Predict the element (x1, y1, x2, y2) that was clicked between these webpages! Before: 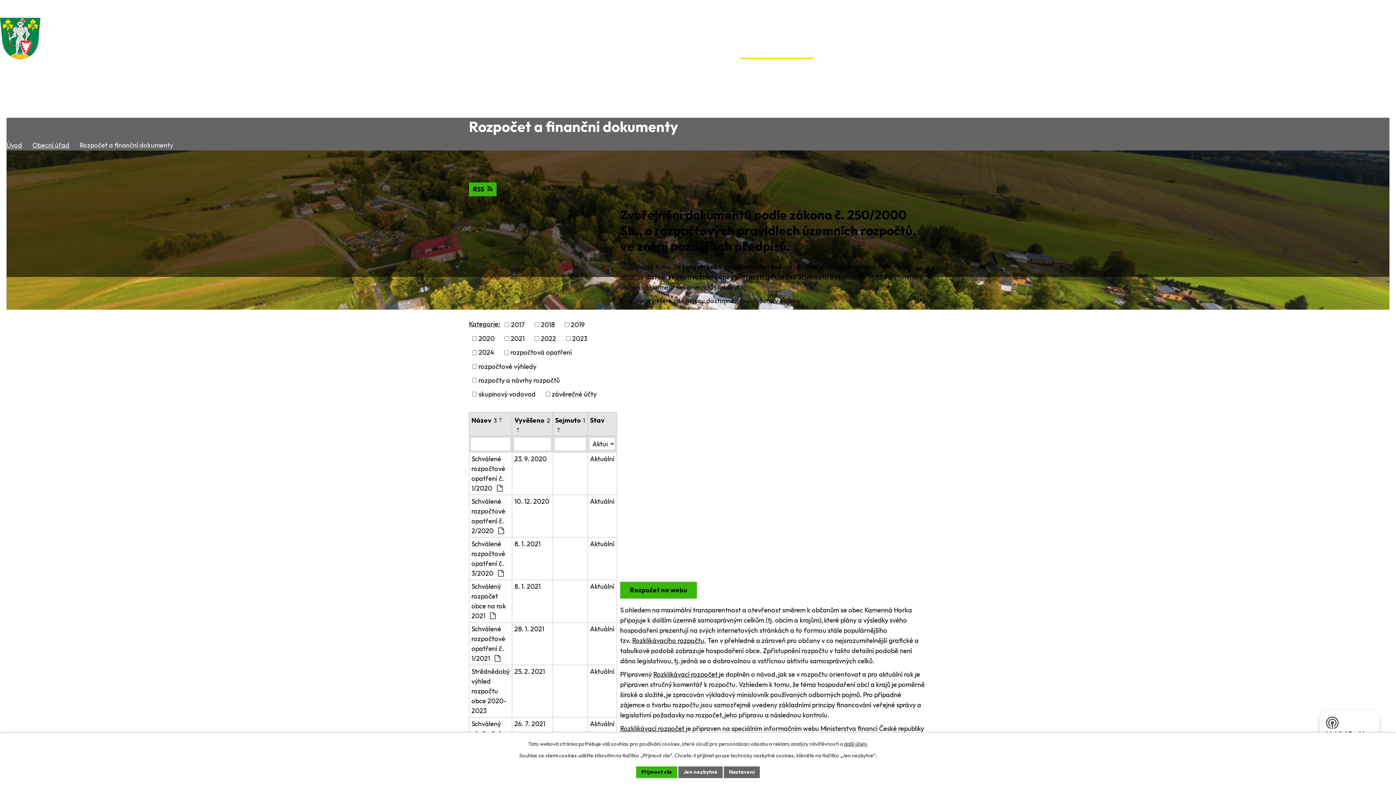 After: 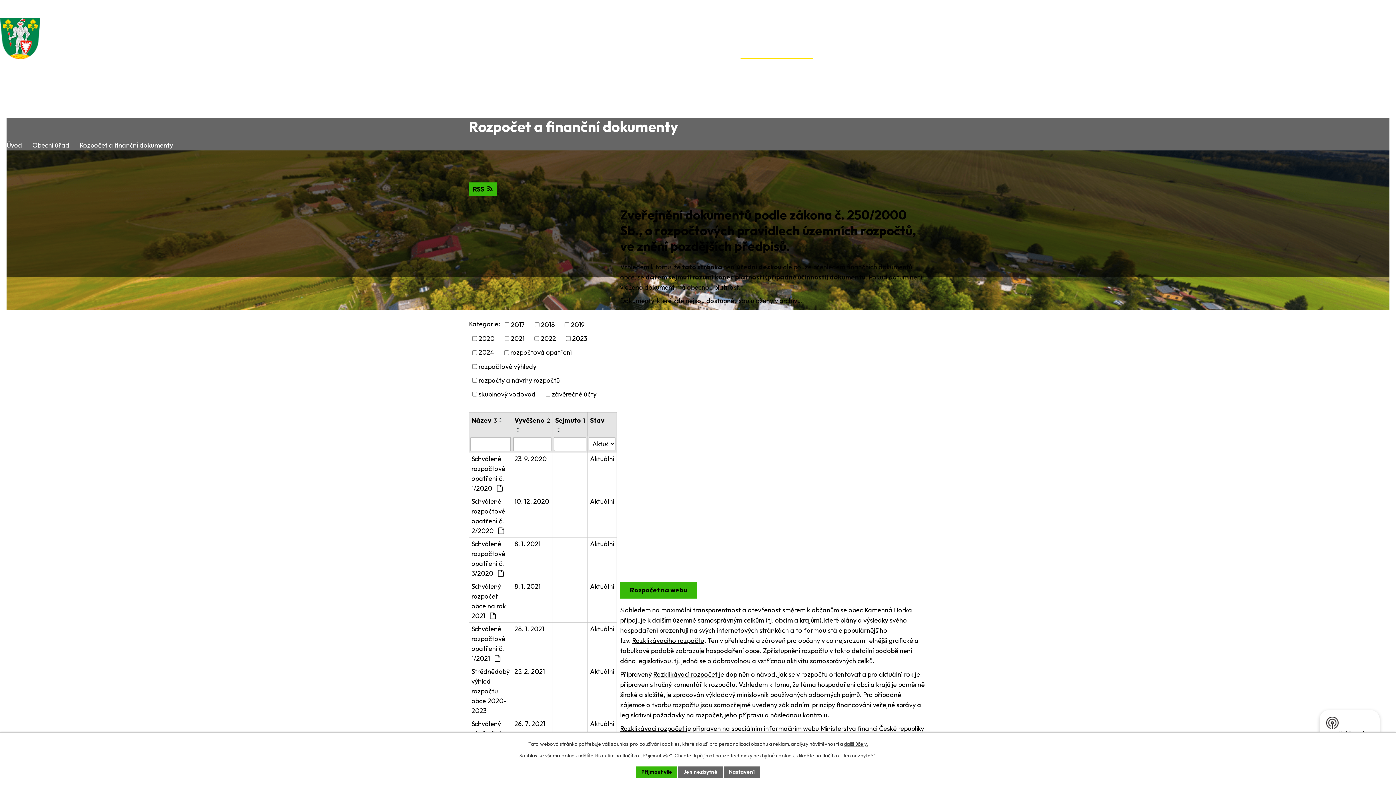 Action: bbox: (555, 430, 563, 433)